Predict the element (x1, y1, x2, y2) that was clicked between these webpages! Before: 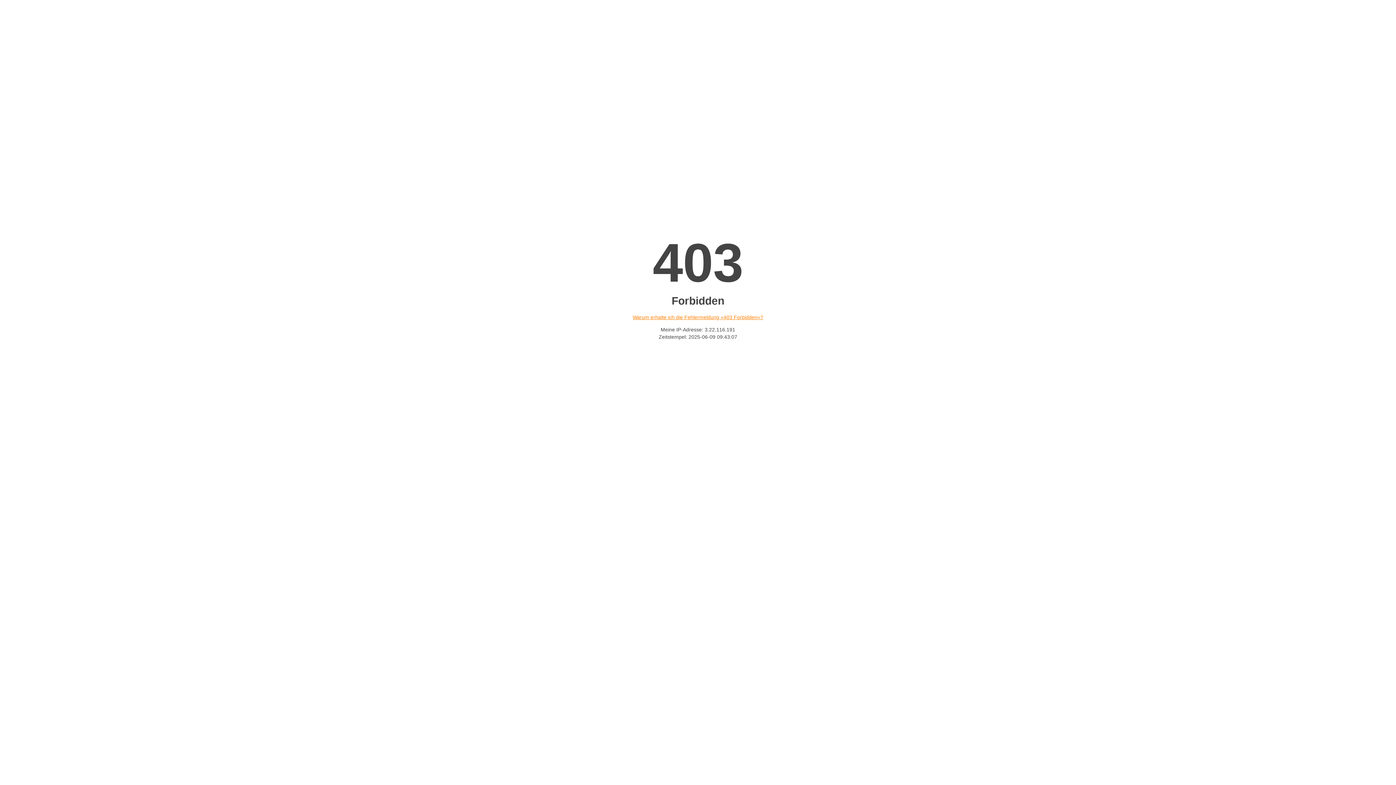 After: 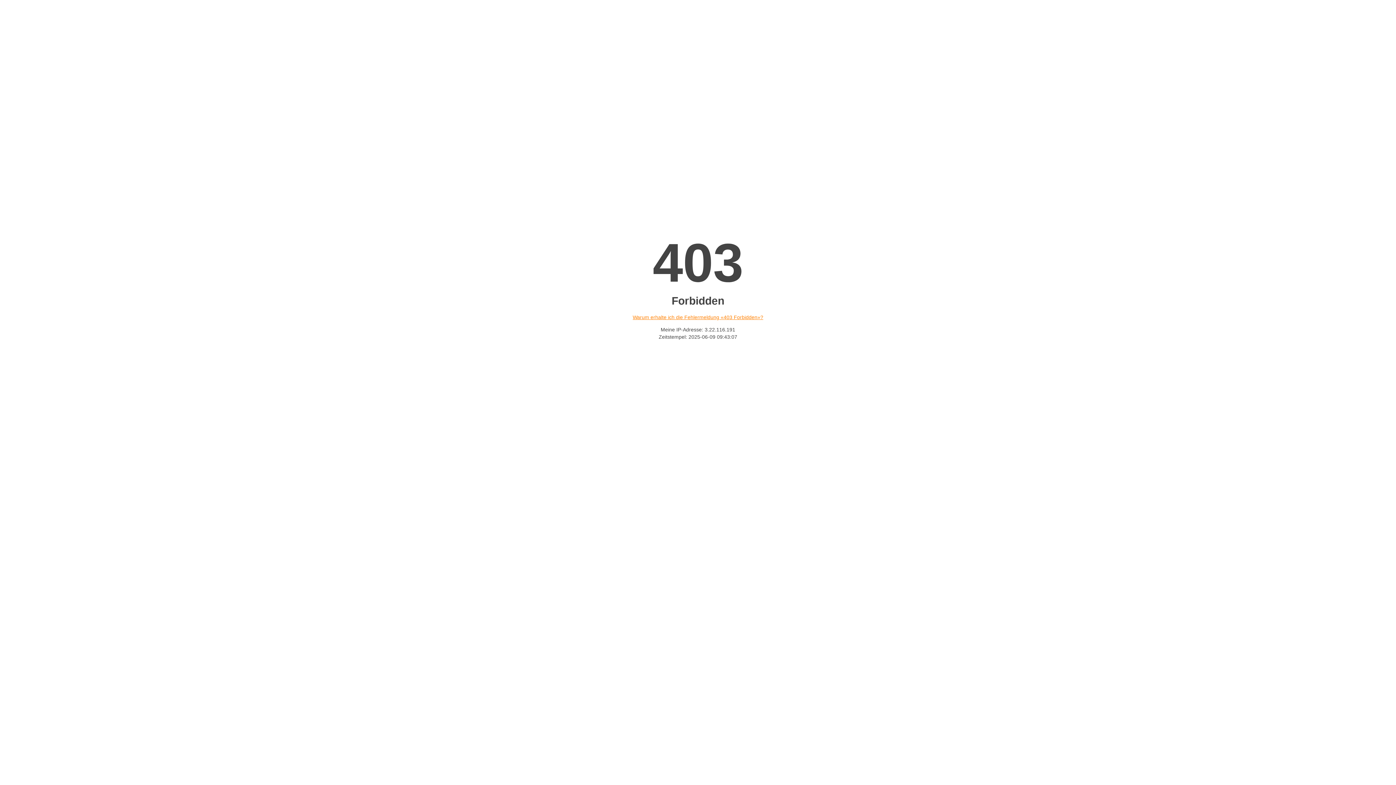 Action: label: Warum erhalte ich die Fehlermeldung «403 Forbidden»? bbox: (632, 314, 763, 320)